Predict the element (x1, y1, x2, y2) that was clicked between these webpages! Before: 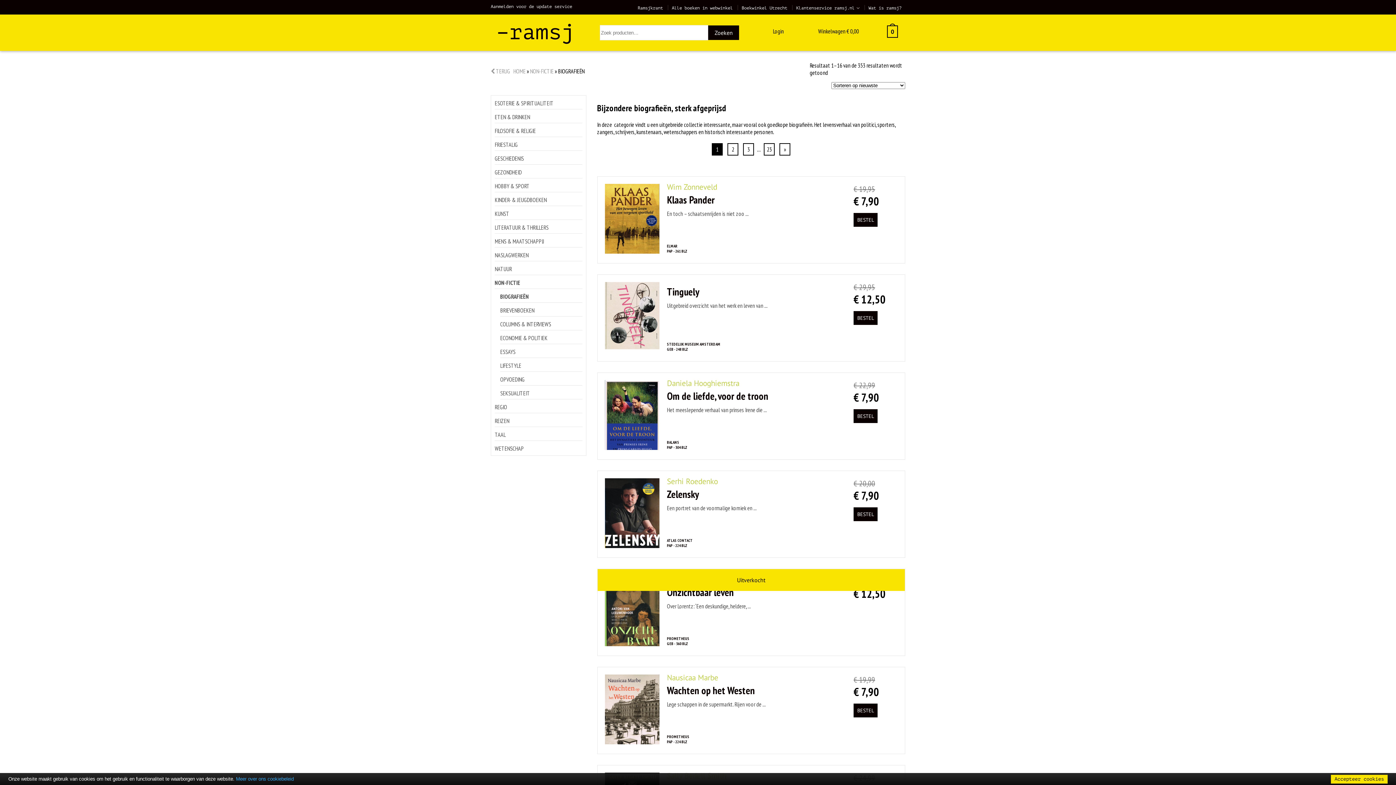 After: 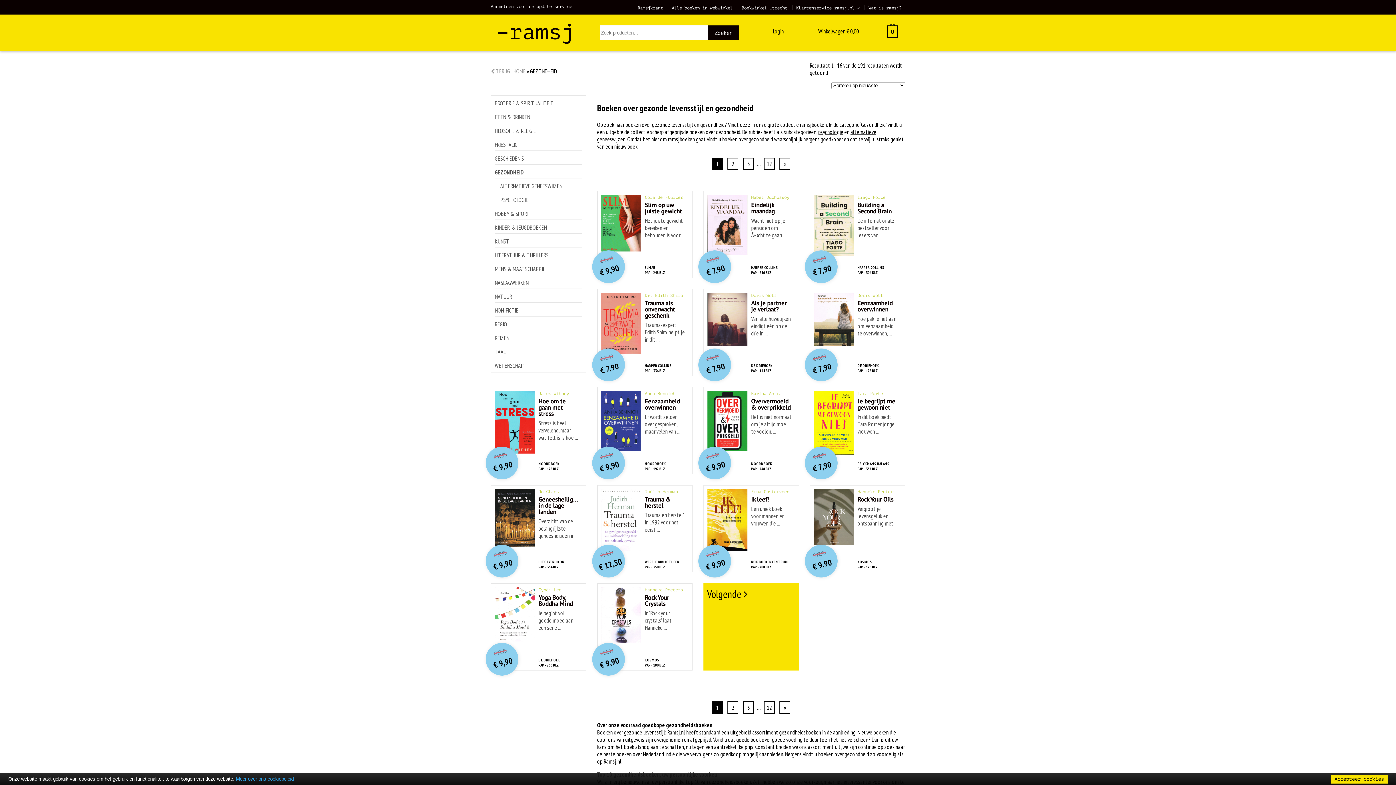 Action: bbox: (494, 164, 582, 178) label: GEZONDHEID